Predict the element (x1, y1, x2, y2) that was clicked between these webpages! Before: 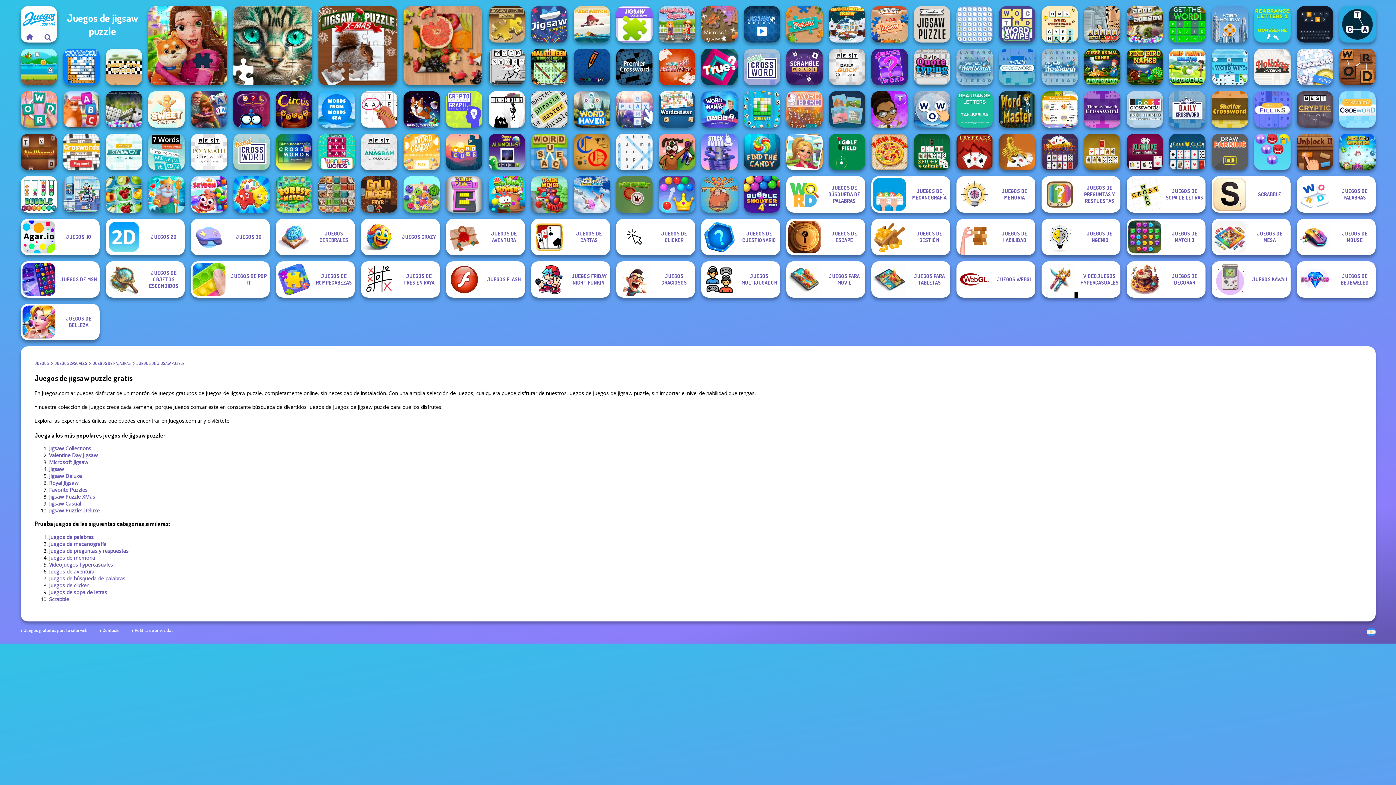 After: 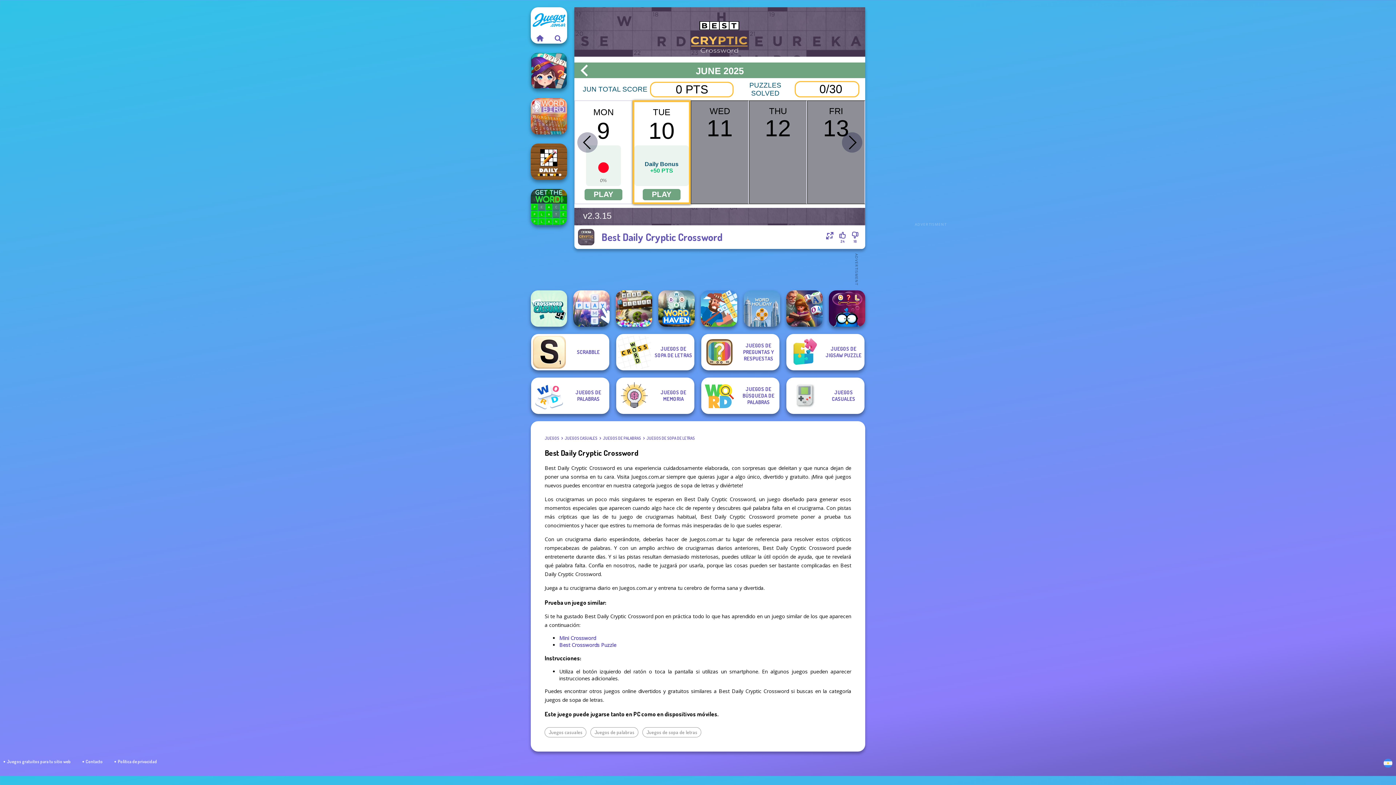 Action: bbox: (1296, 91, 1333, 127) label: Best Daily Cryptic Crossword